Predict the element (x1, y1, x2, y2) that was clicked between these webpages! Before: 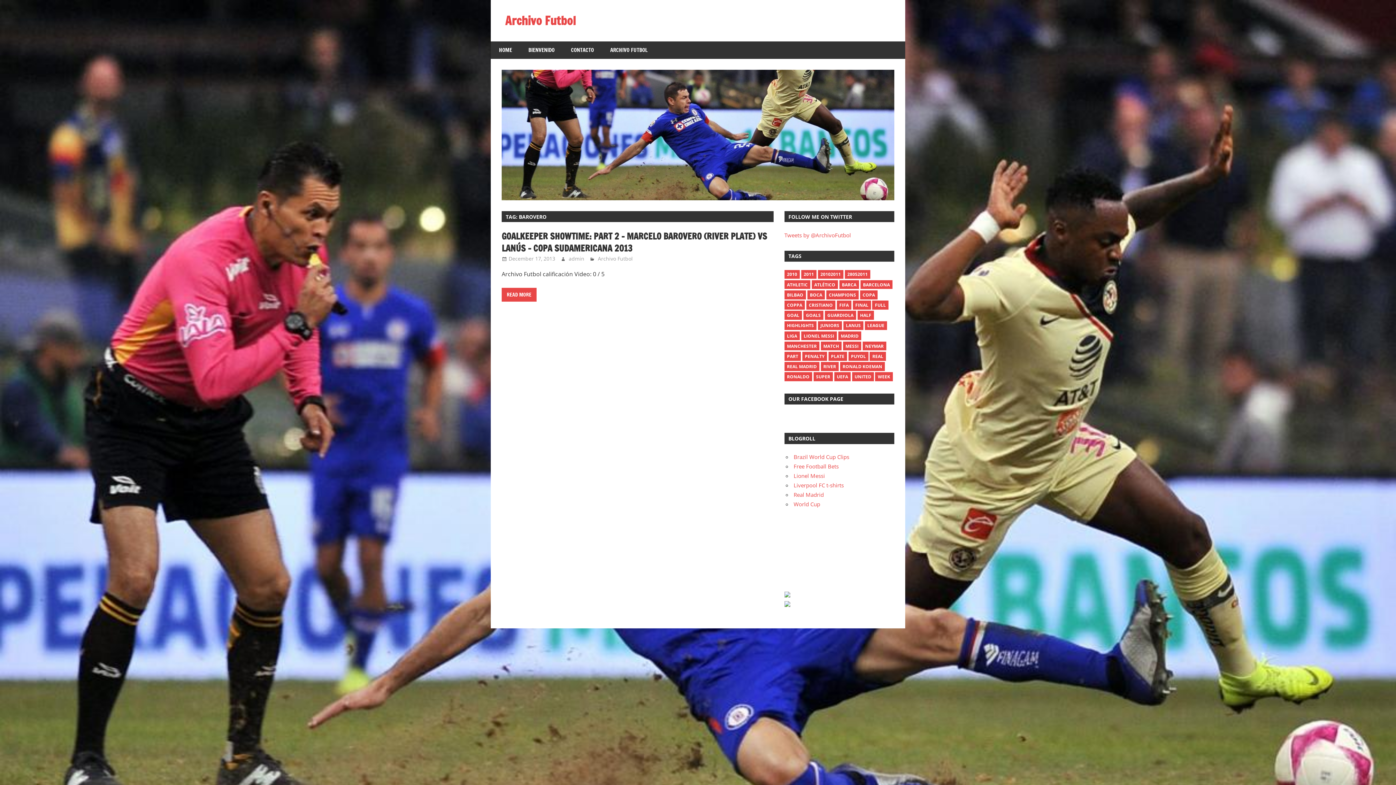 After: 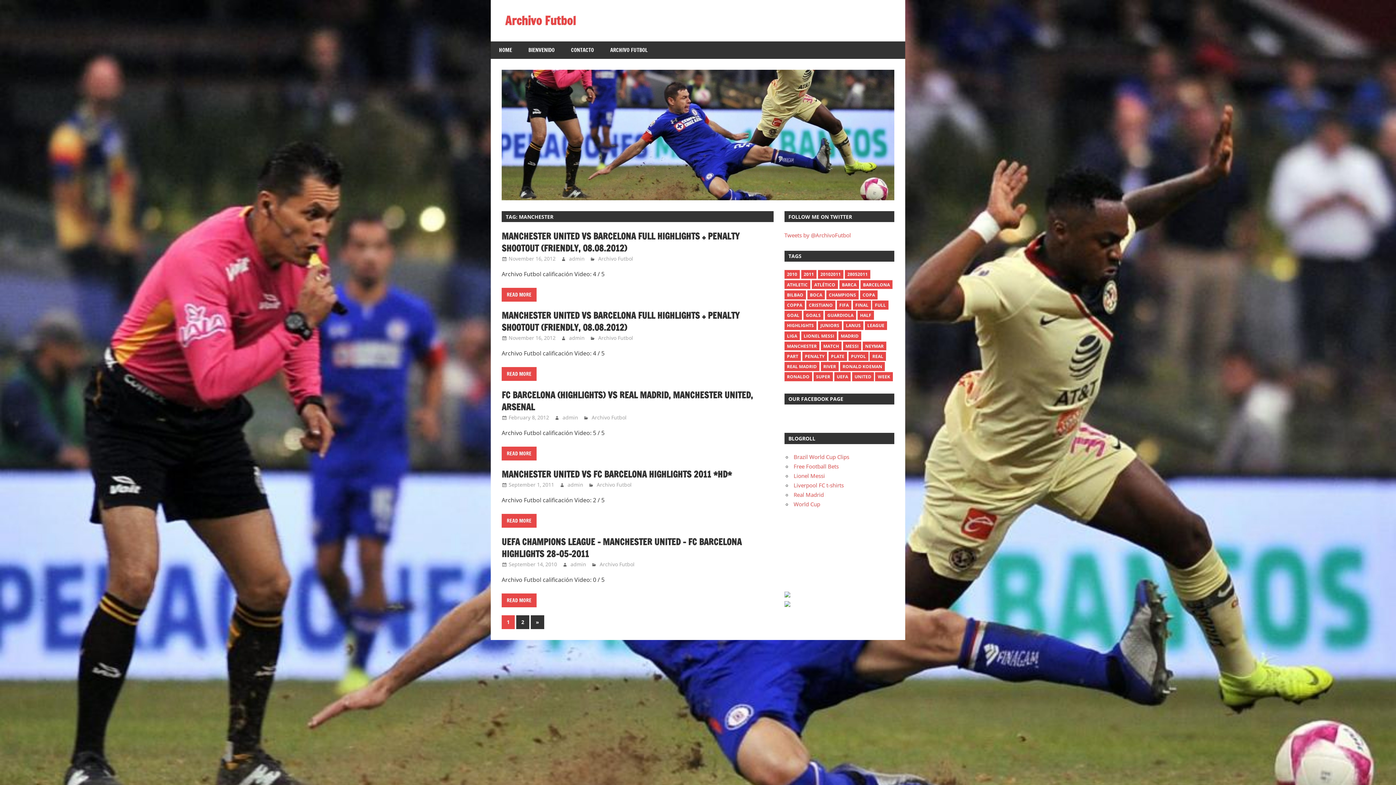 Action: bbox: (784, 341, 819, 350) label: Manchester (6 items)